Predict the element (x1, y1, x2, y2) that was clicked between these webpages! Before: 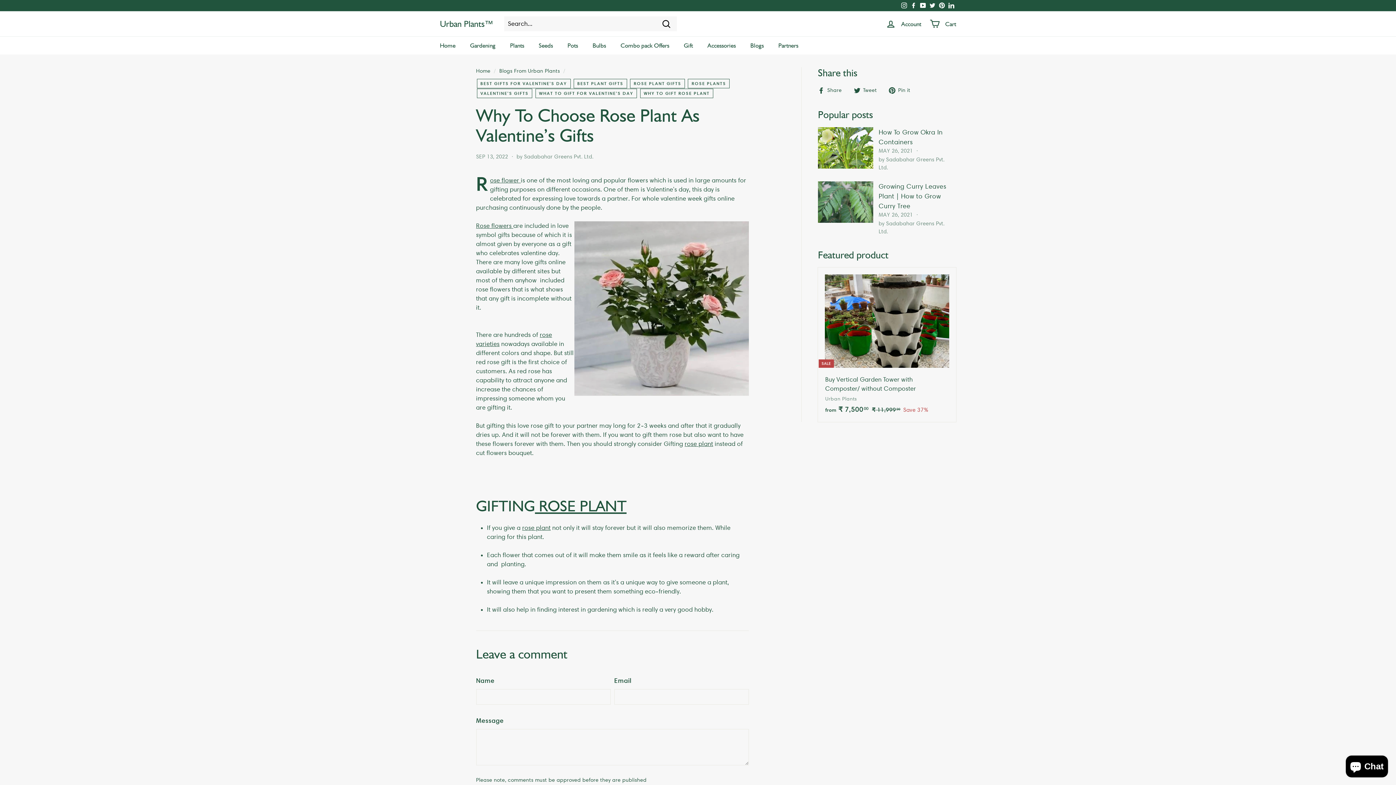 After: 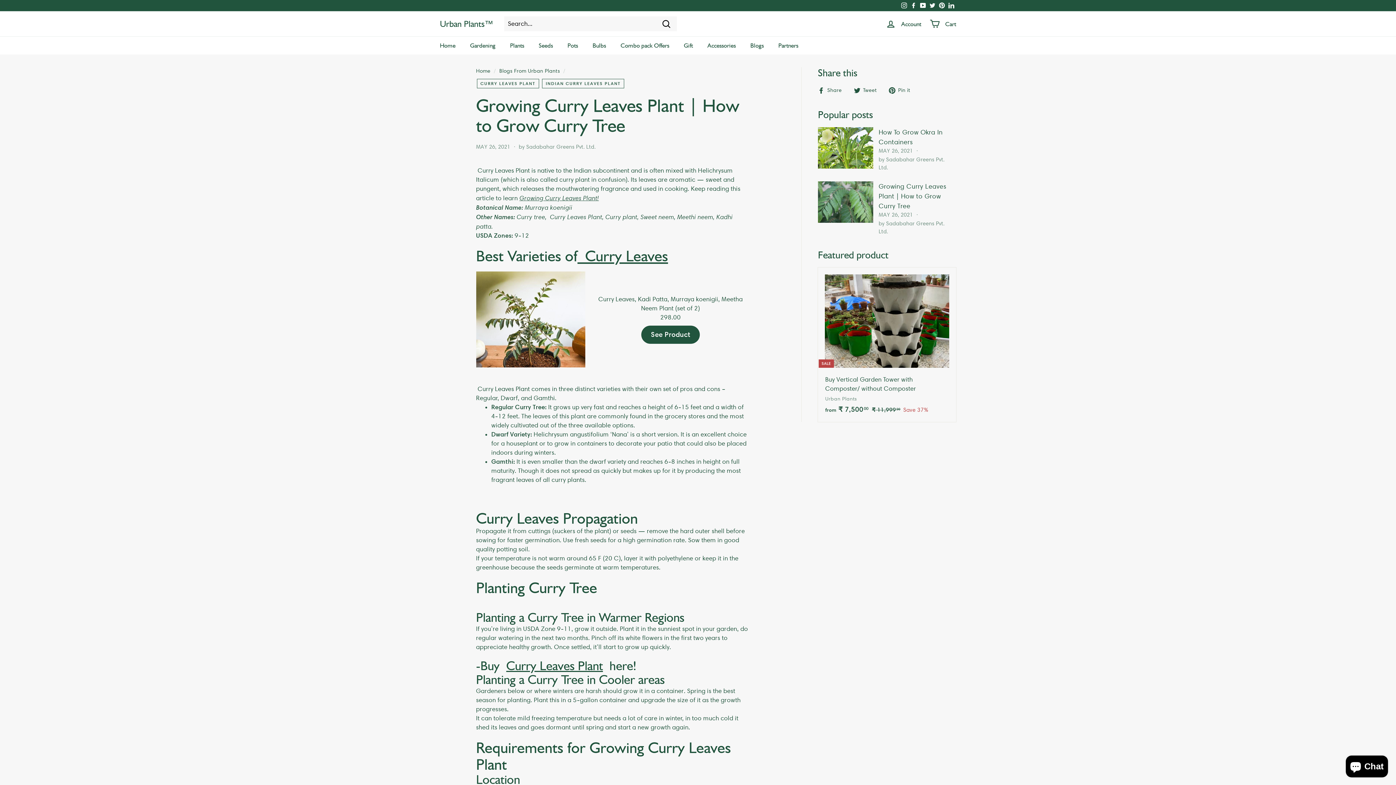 Action: label: Growing Curry Leaves Plant | How to Grow Curry Tree bbox: (878, 182, 946, 209)